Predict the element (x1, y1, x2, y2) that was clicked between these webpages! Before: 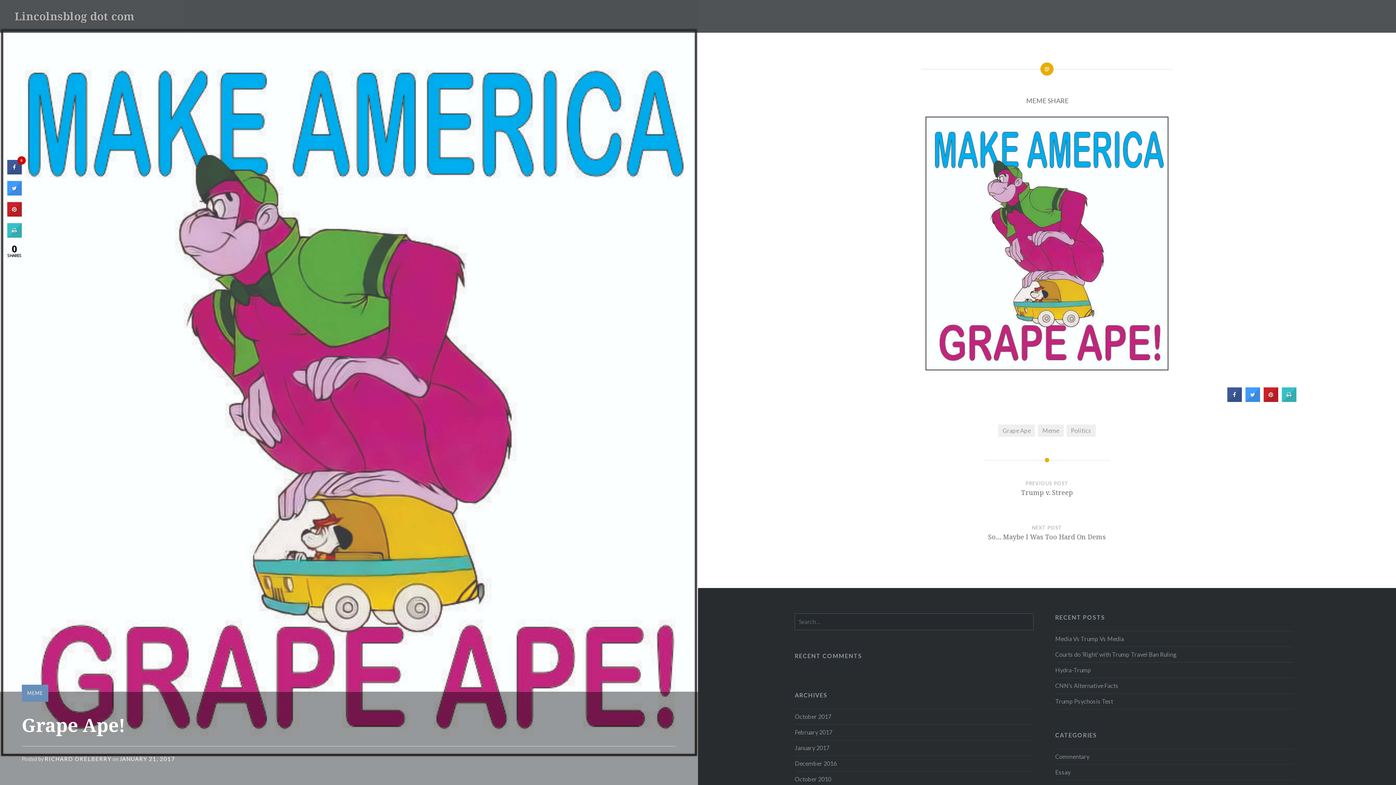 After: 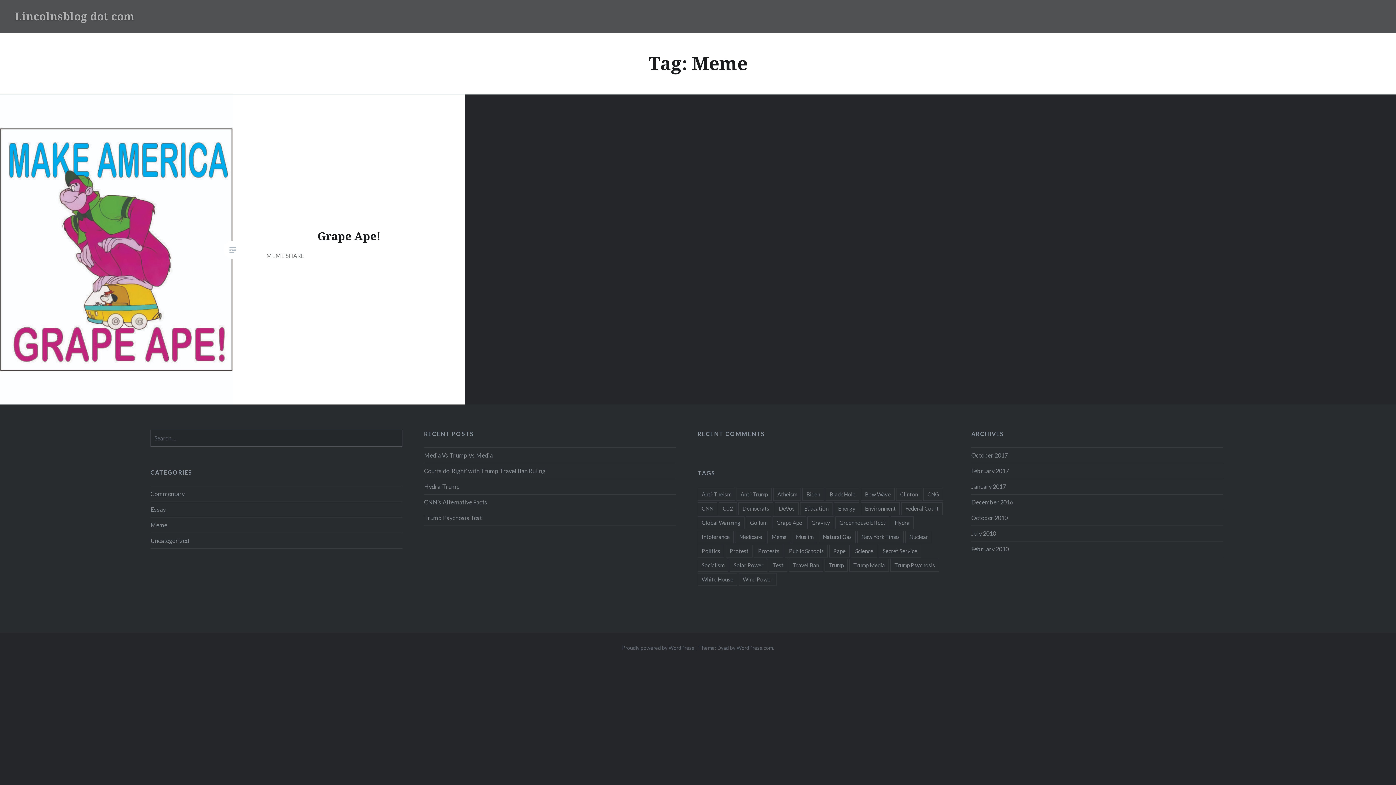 Action: bbox: (1038, 424, 1063, 437) label: Meme